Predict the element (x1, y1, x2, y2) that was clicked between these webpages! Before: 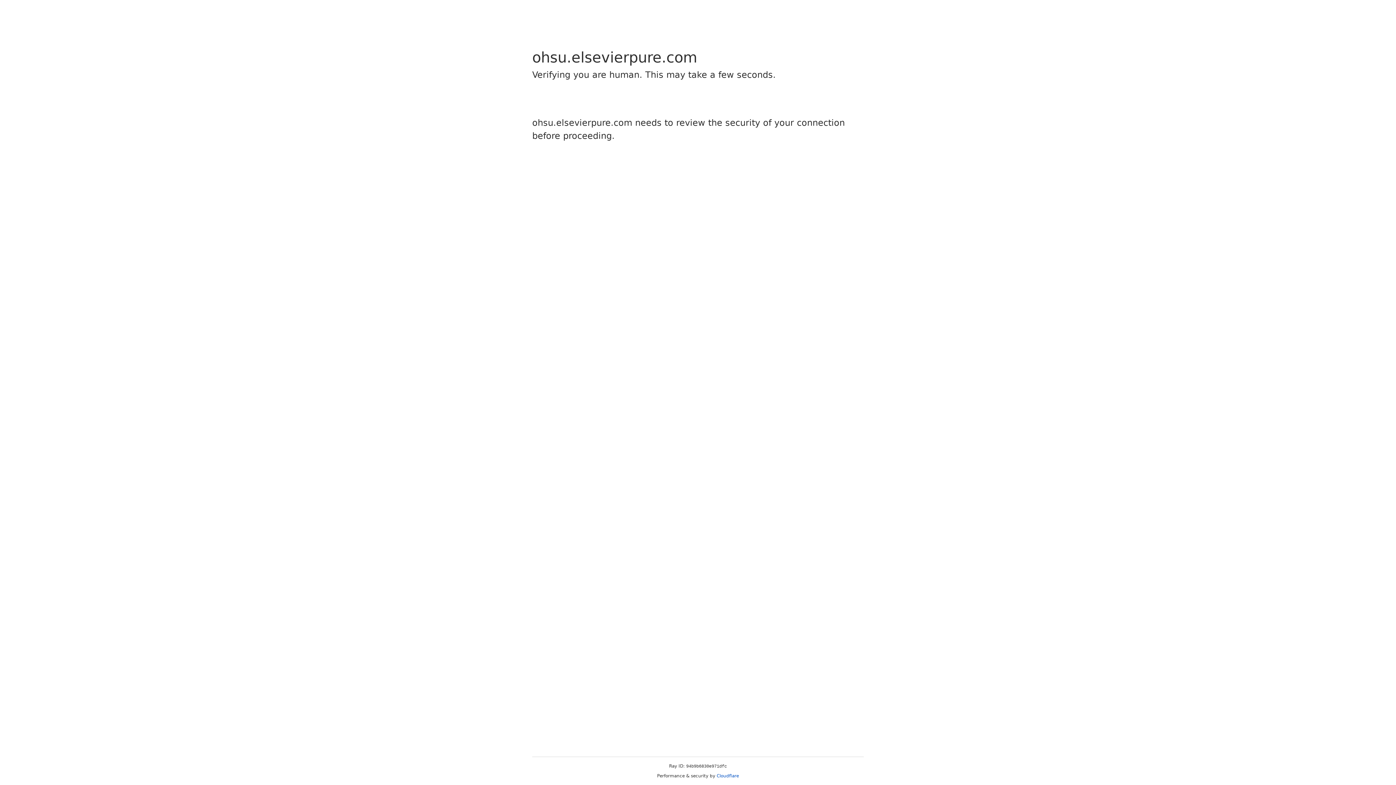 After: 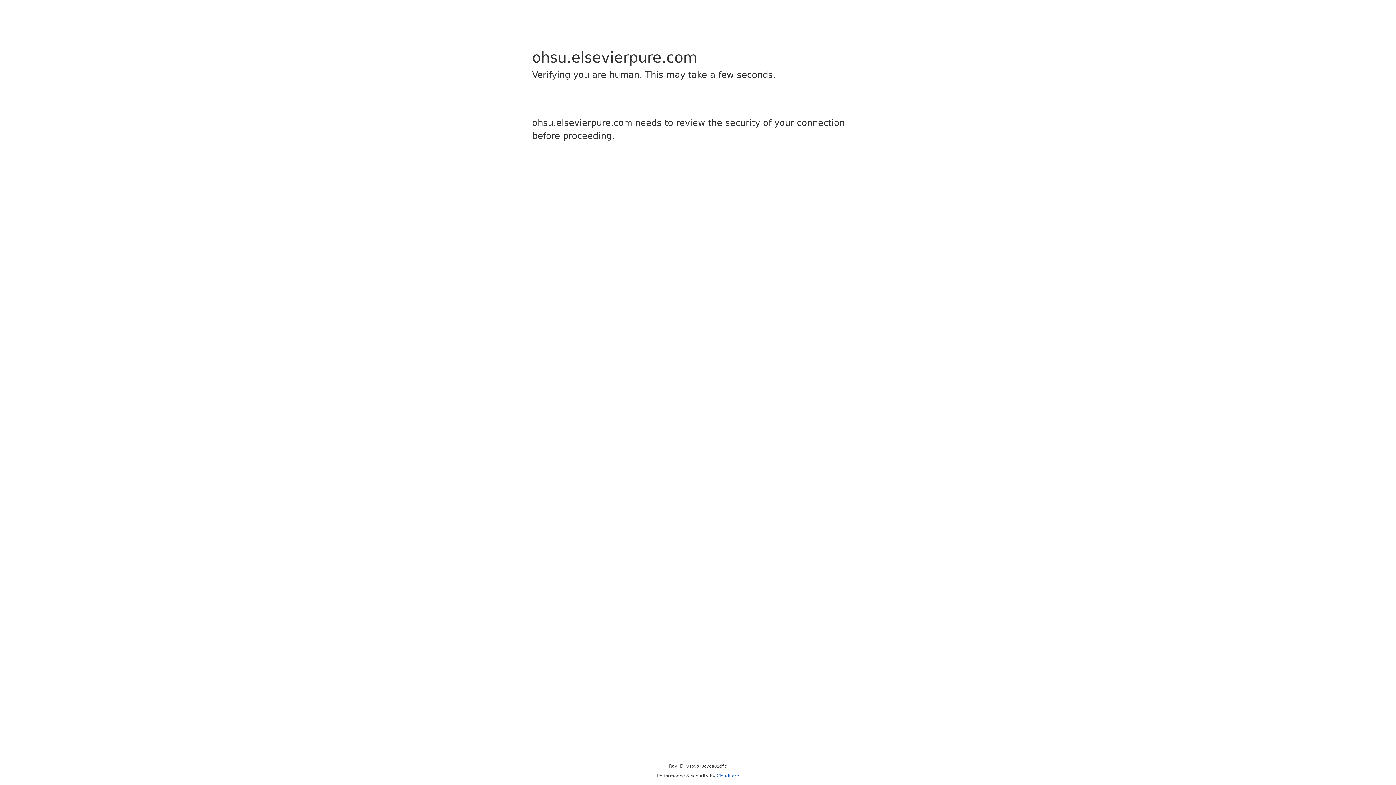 Action: label: Cloudflare bbox: (716, 773, 739, 778)